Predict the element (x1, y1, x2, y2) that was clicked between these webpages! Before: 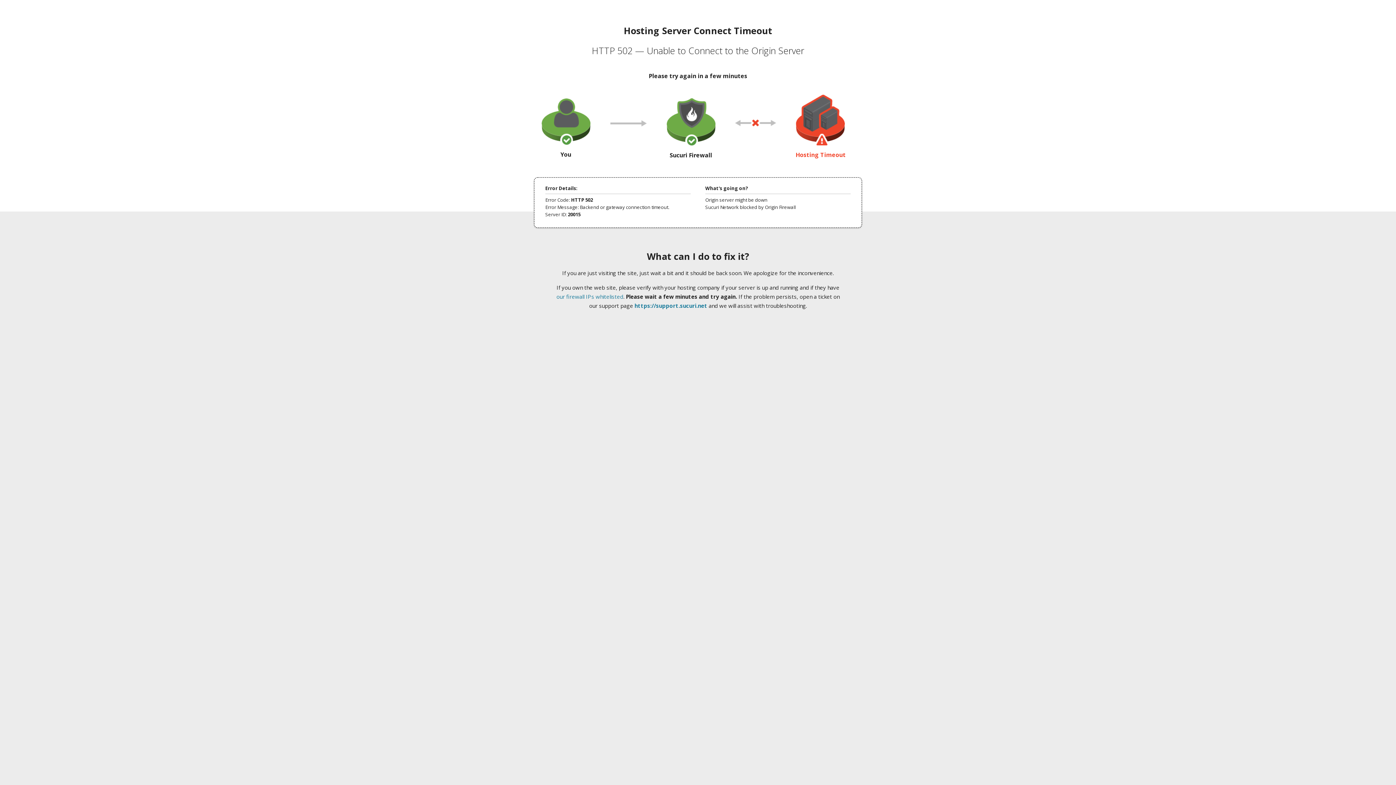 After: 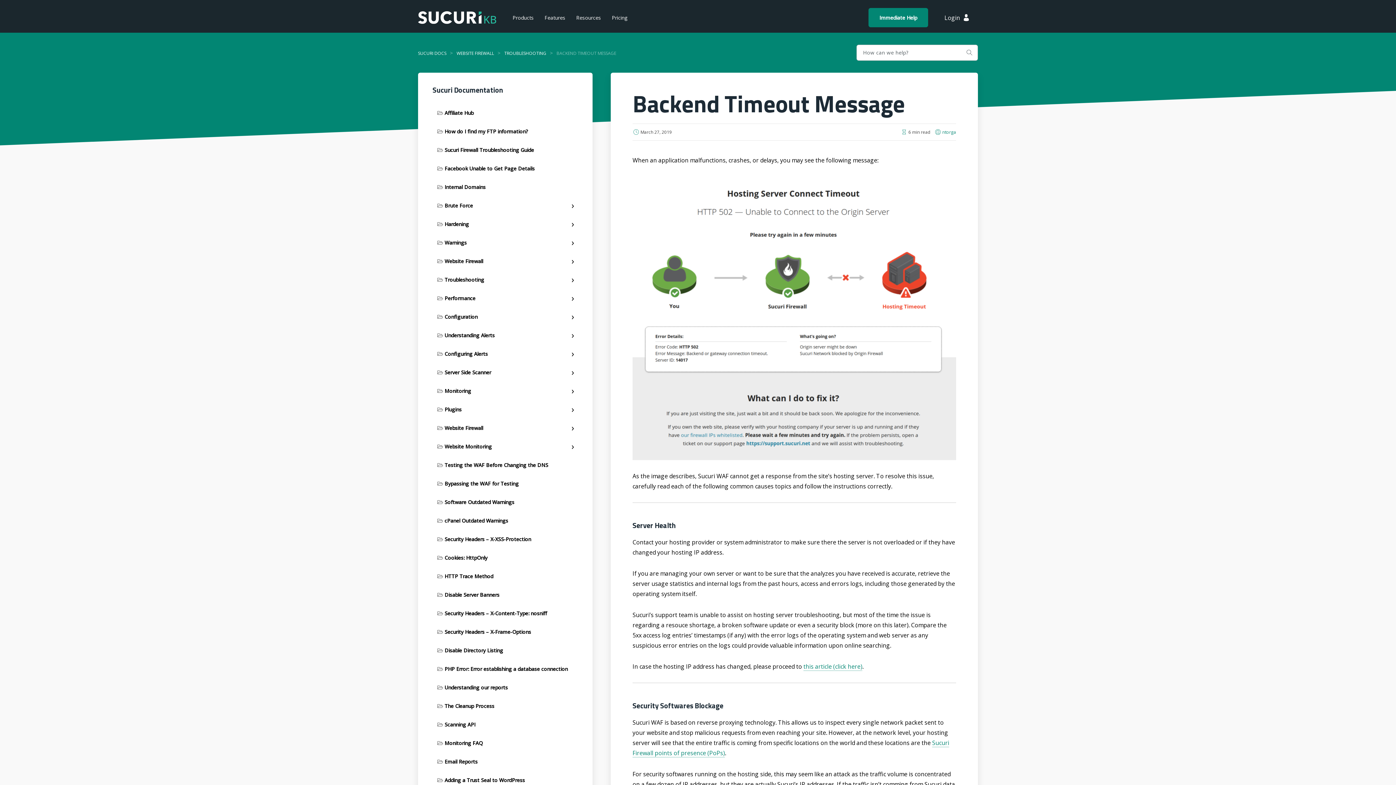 Action: label: our firewall IPs whitelisted bbox: (556, 293, 623, 300)